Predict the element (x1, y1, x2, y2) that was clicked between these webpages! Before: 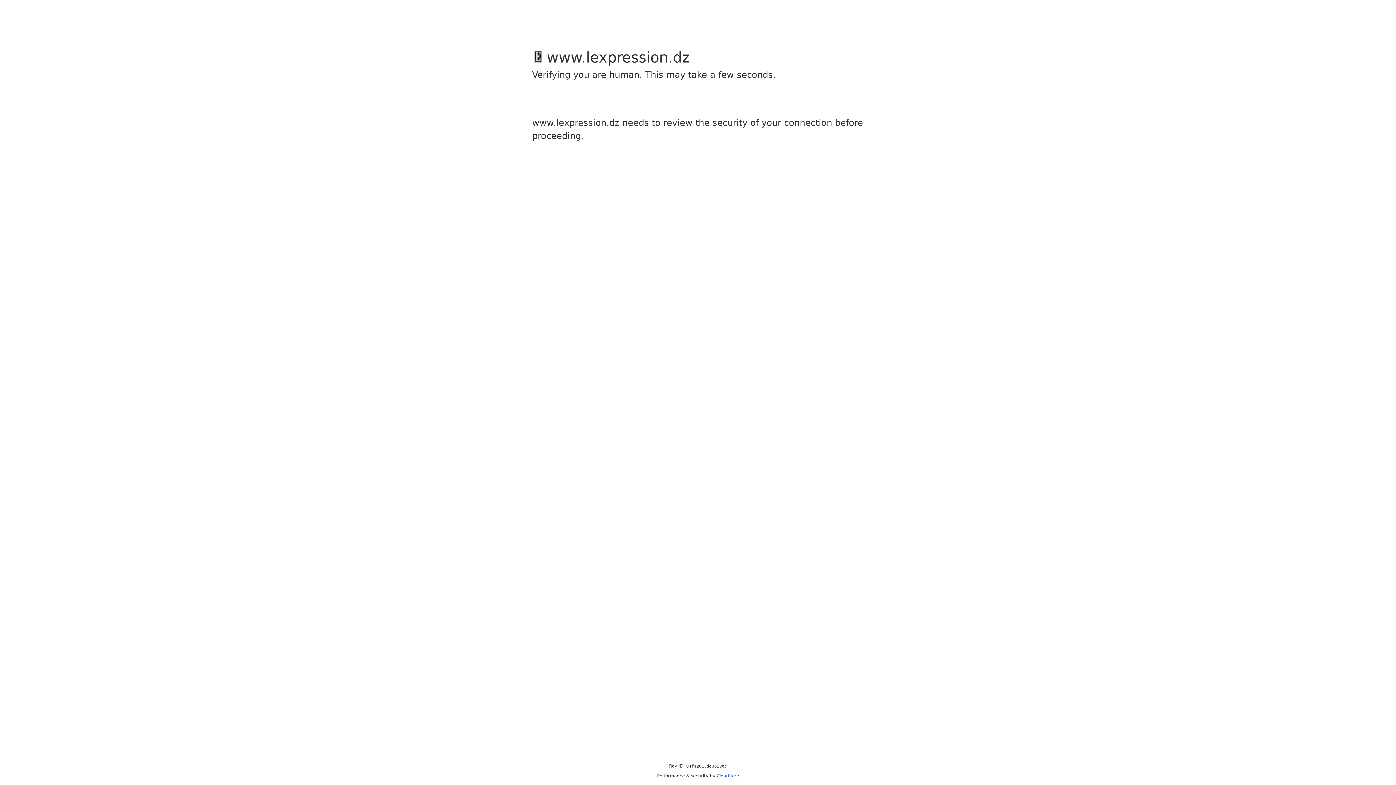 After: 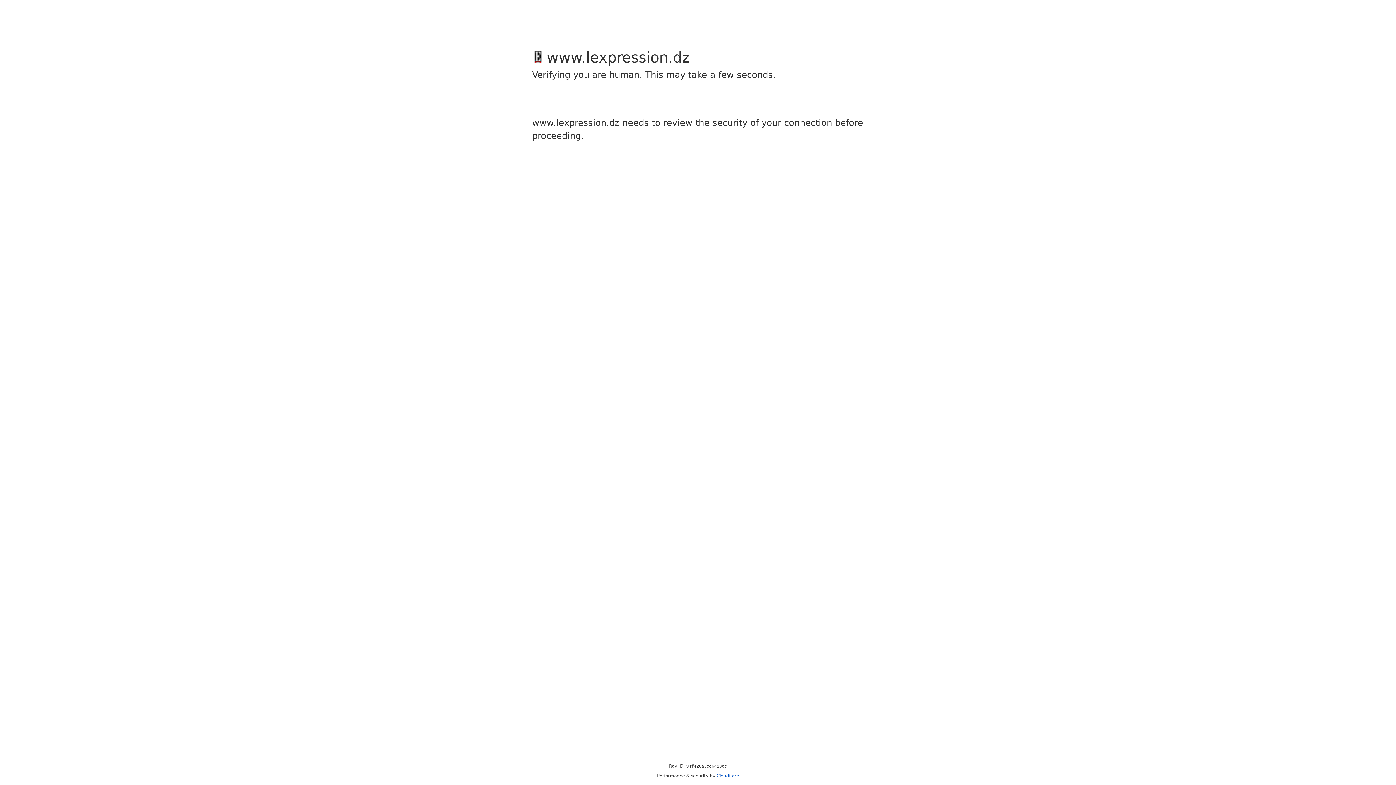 Action: bbox: (716, 773, 739, 778) label: Cloudflare